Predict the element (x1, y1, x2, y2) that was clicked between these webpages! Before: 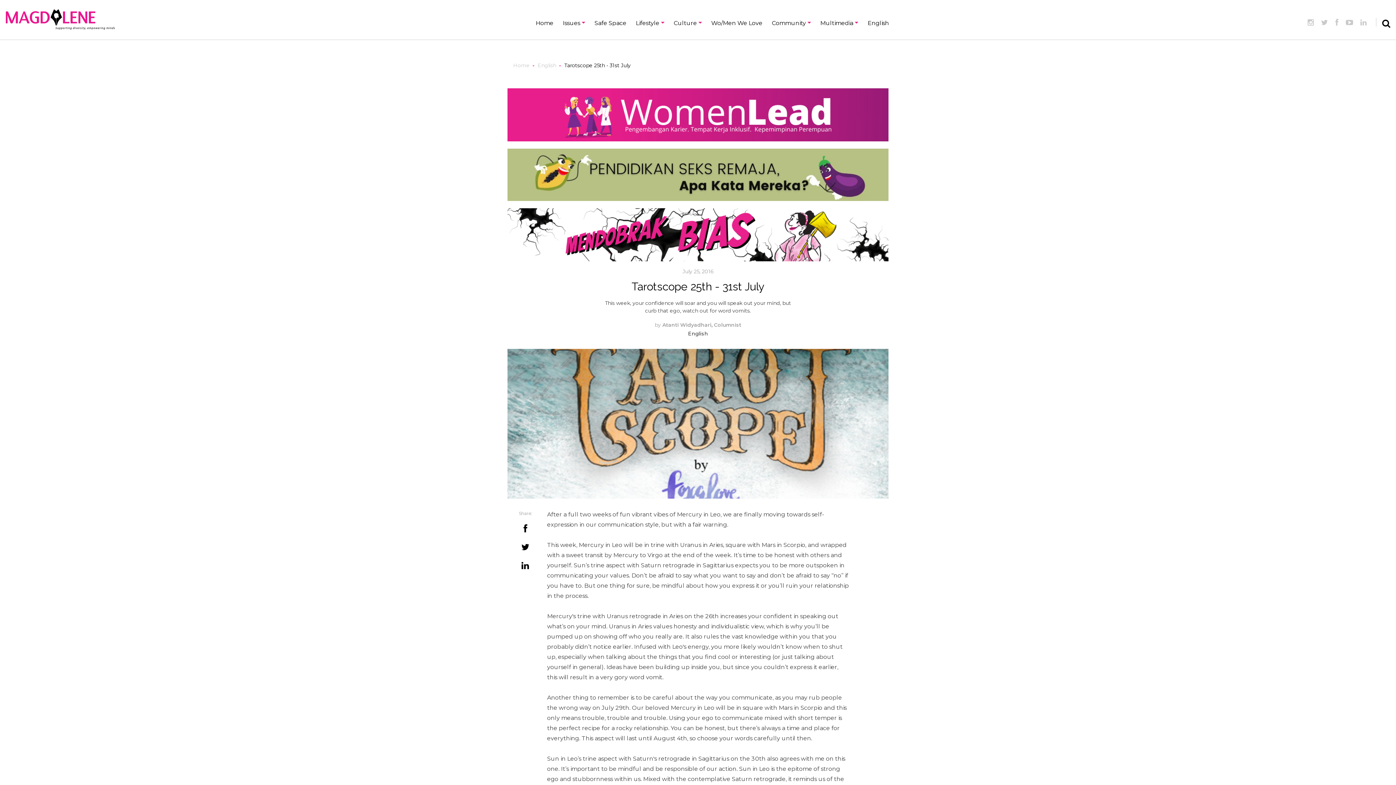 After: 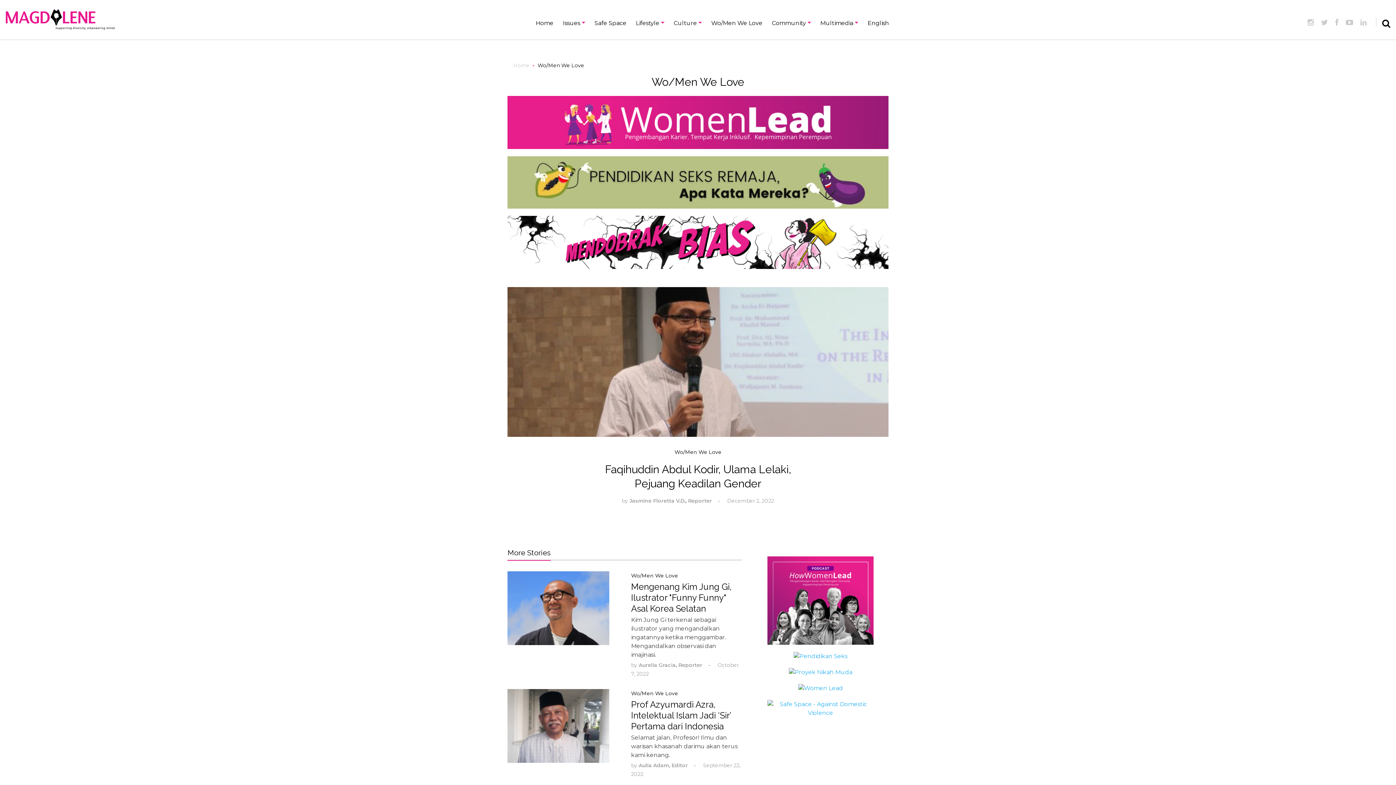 Action: label: Wo/Men We Love bbox: (706, 16, 767, 30)